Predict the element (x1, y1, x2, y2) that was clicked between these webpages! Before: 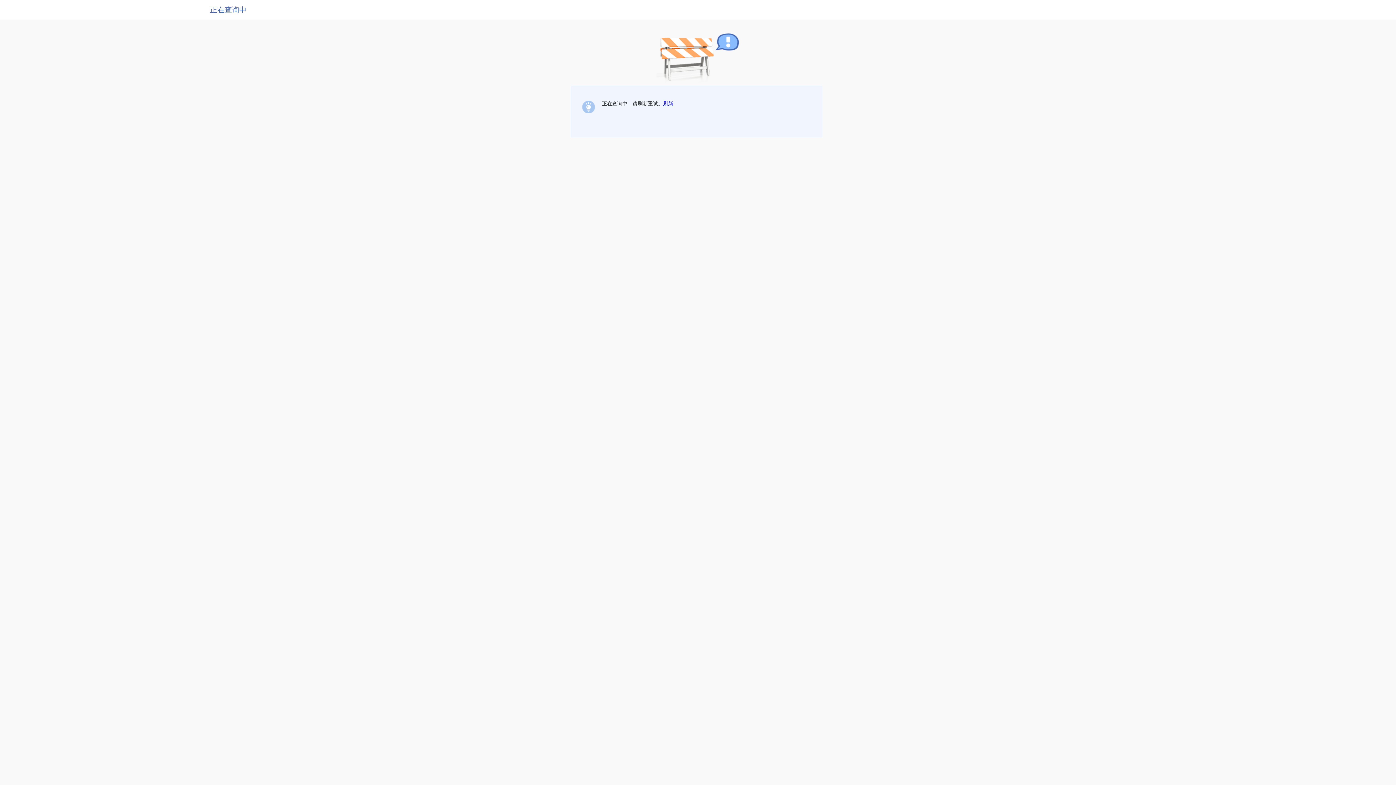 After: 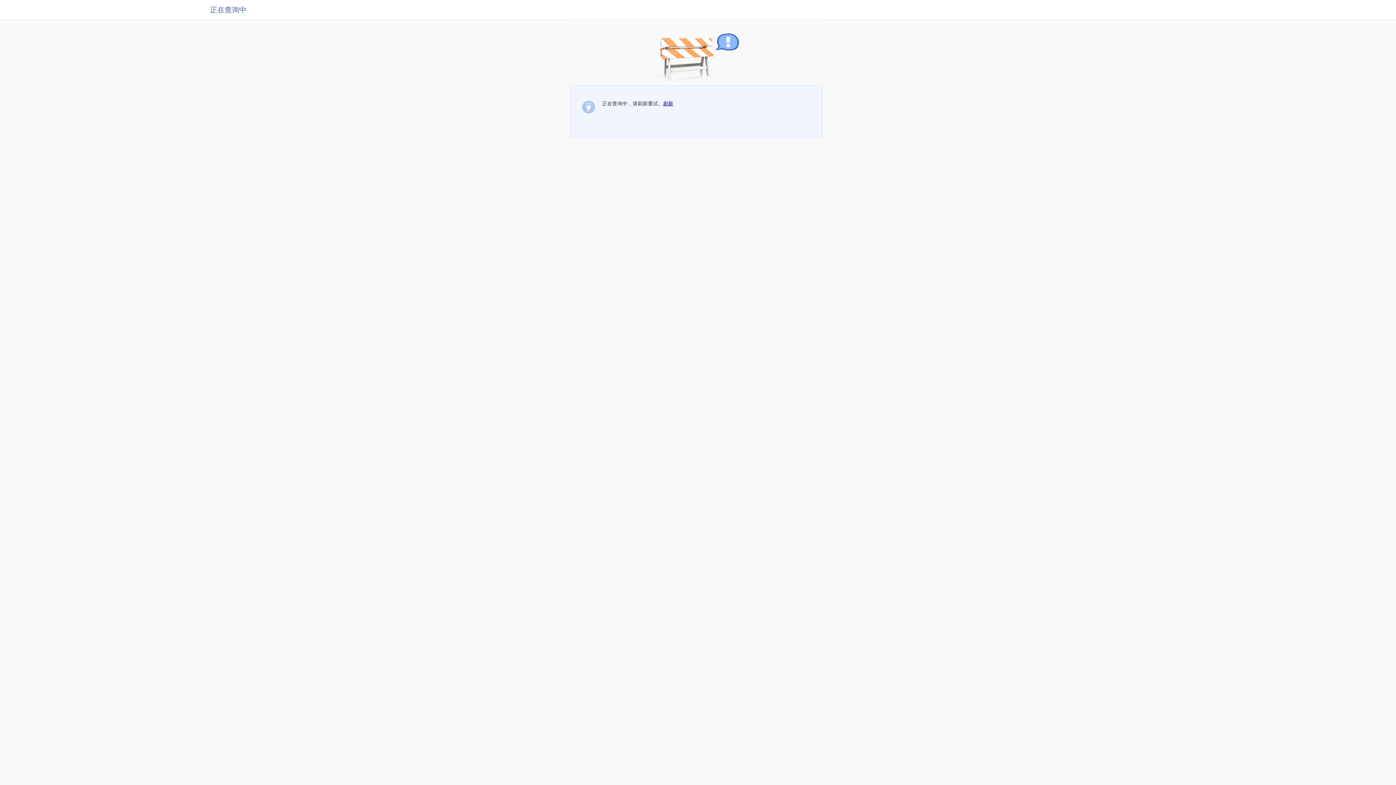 Action: label: 刷新 bbox: (663, 100, 673, 106)